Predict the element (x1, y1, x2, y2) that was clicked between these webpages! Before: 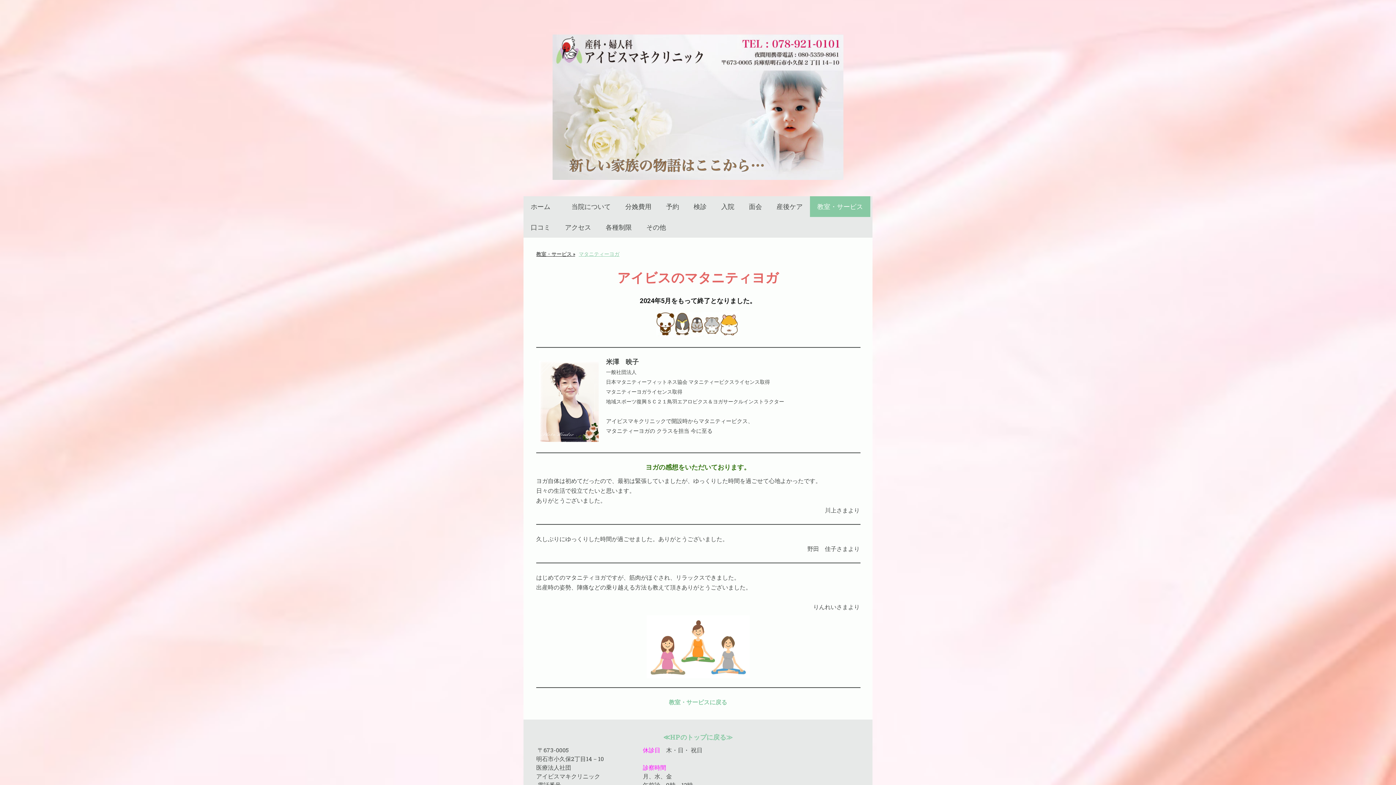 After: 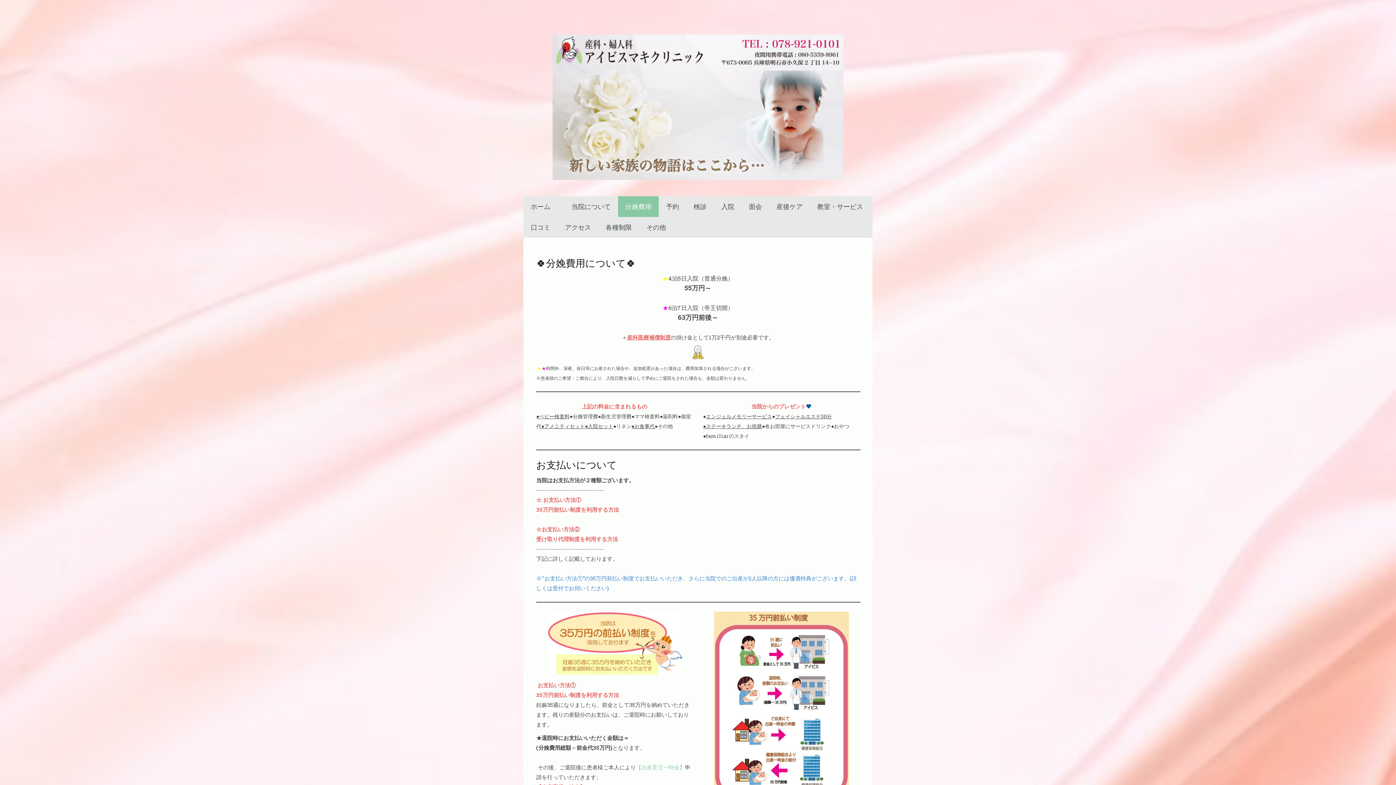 Action: label: 分娩費用 bbox: (618, 196, 658, 217)